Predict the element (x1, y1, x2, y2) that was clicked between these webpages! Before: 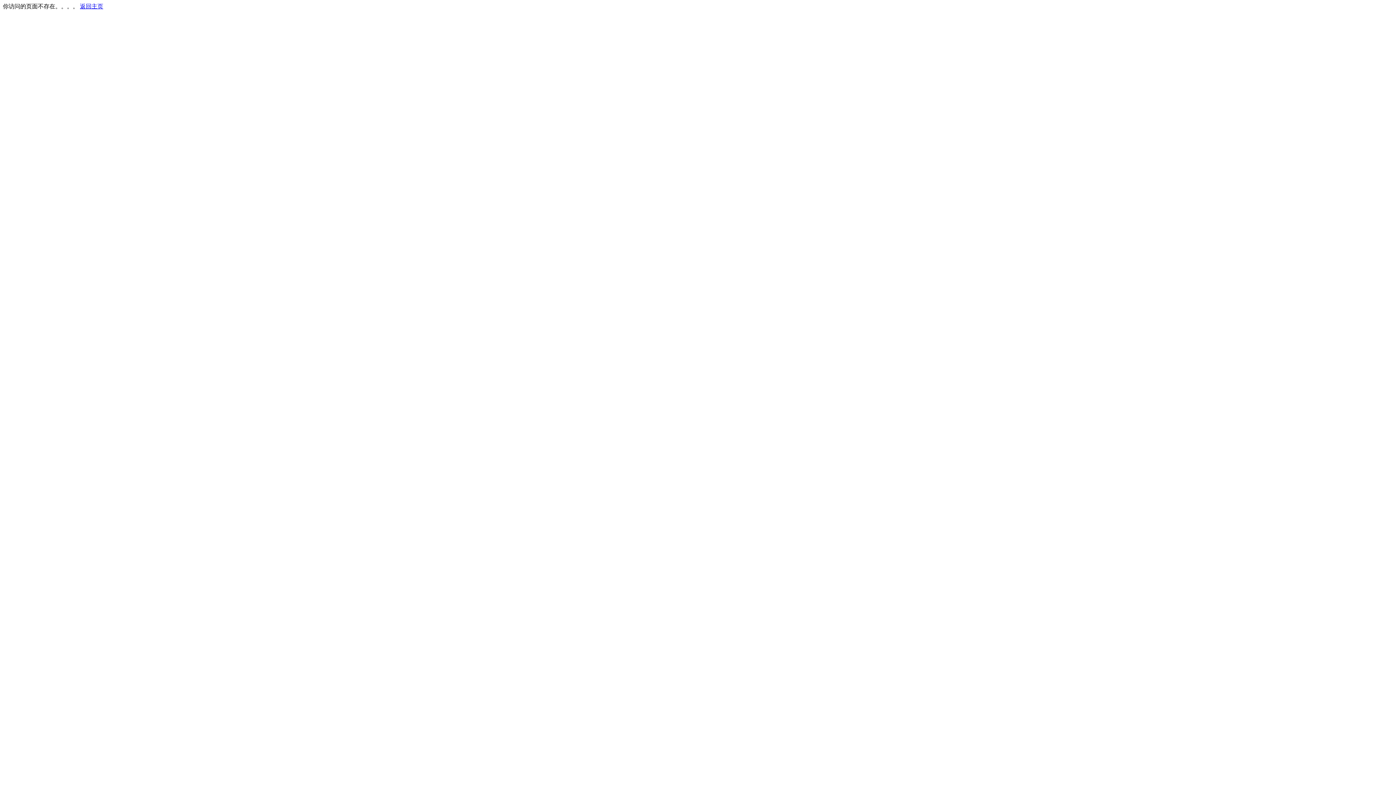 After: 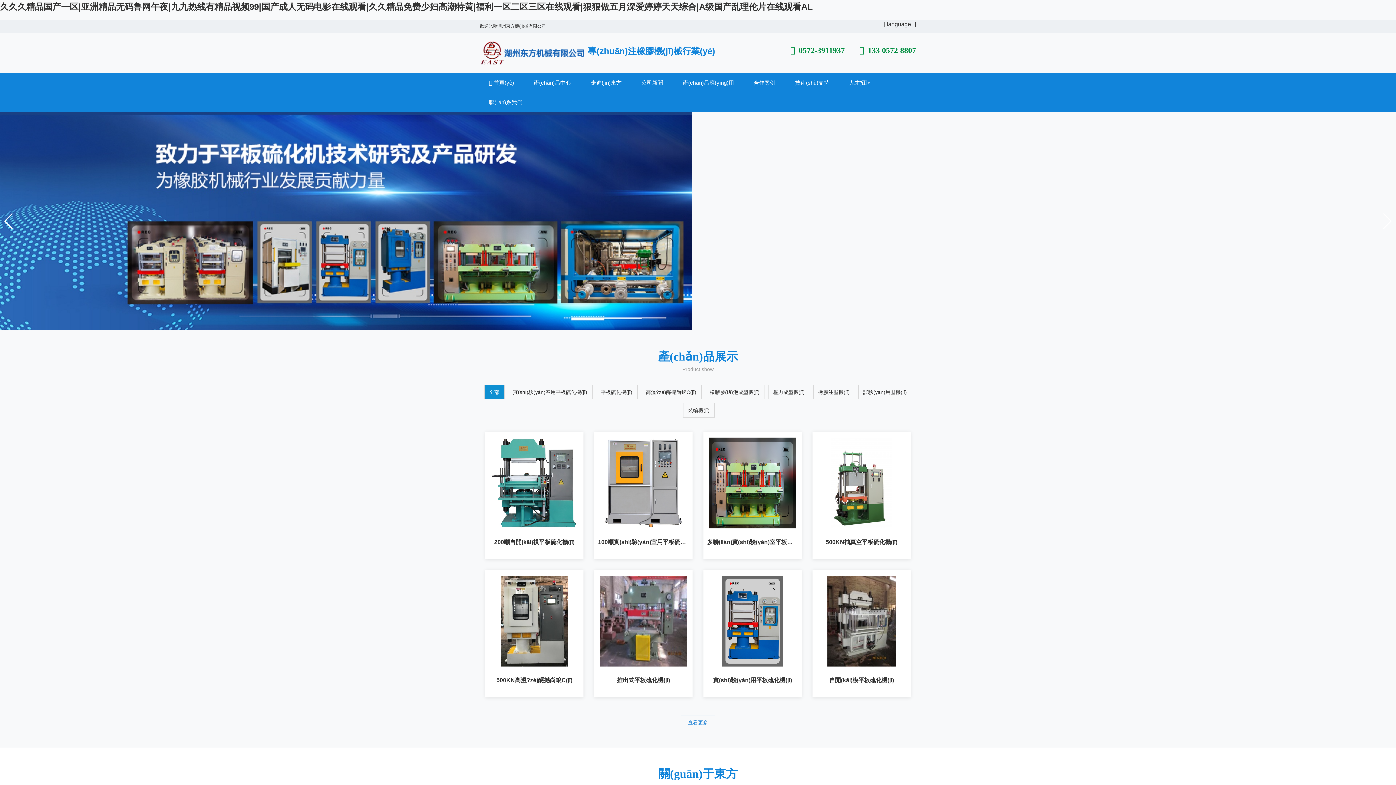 Action: label: 返回主页 bbox: (80, 3, 103, 9)